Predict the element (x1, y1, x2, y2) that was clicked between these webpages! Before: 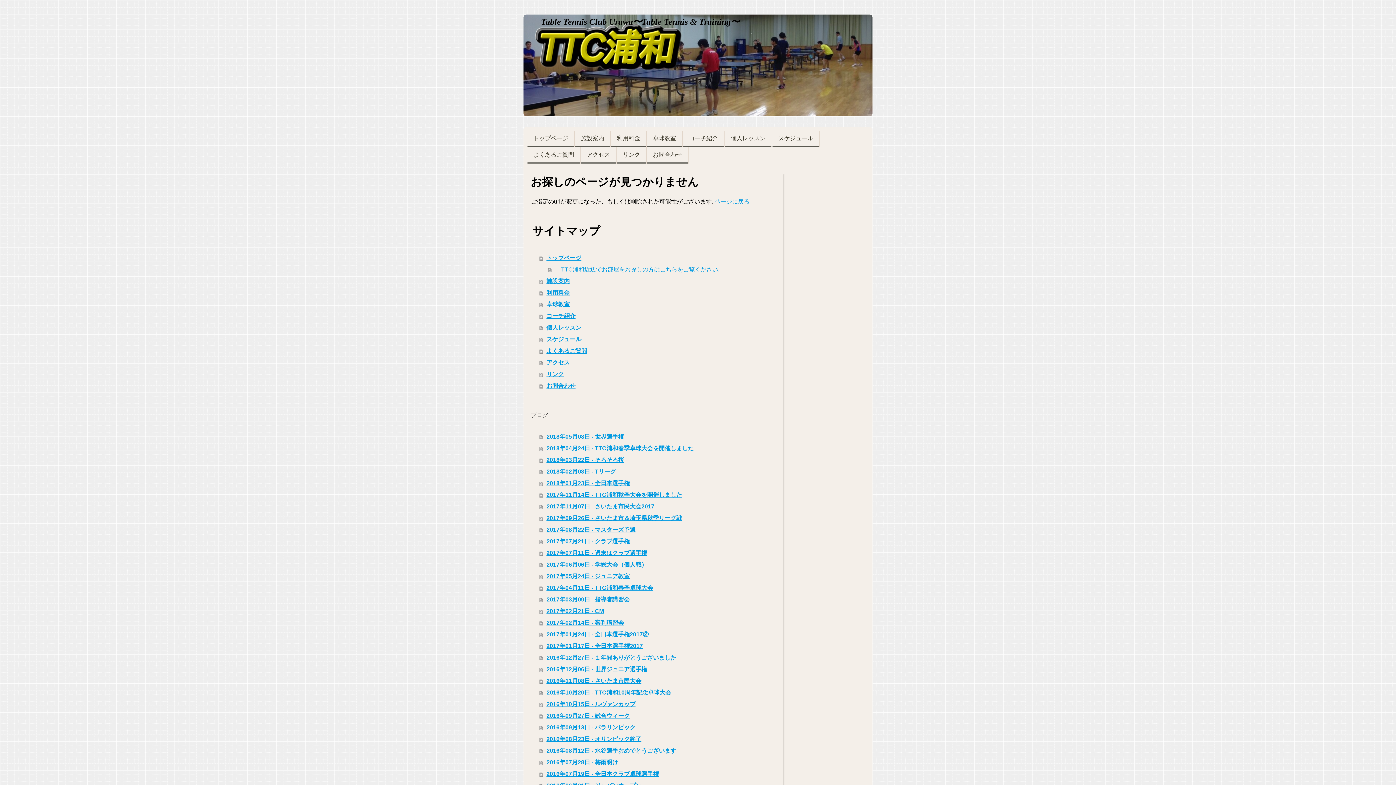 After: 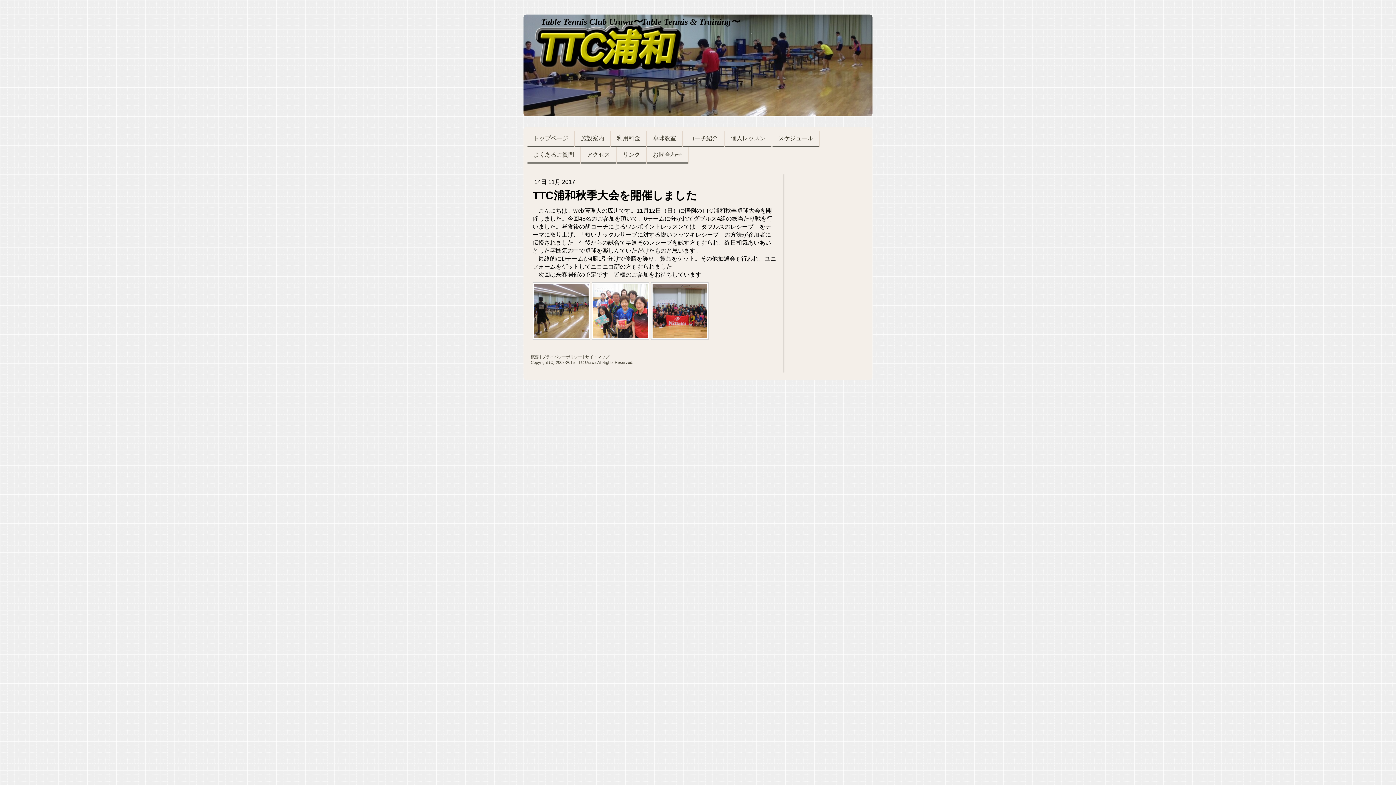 Action: label: 2017年11月14日 - TTC浦和秋季大会を開催しました bbox: (539, 489, 778, 501)